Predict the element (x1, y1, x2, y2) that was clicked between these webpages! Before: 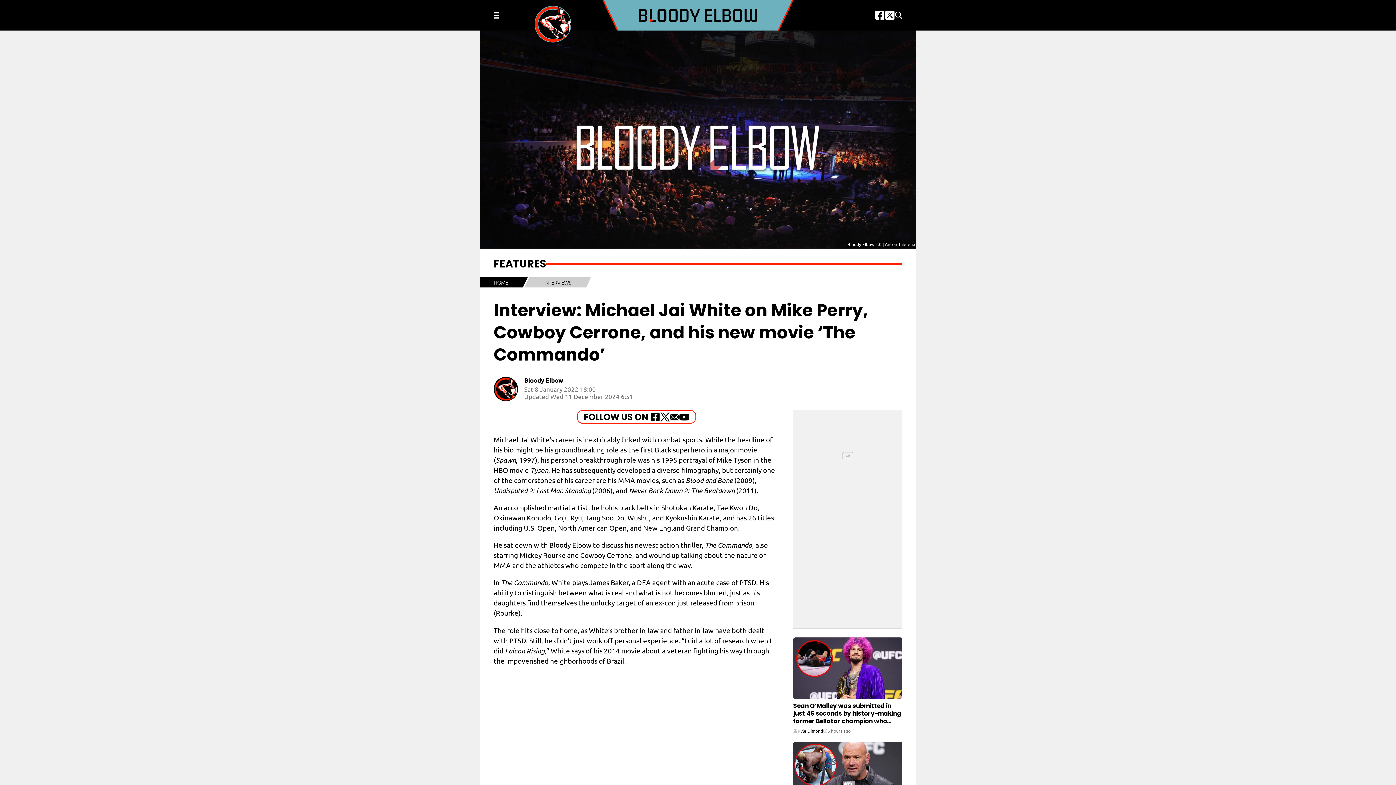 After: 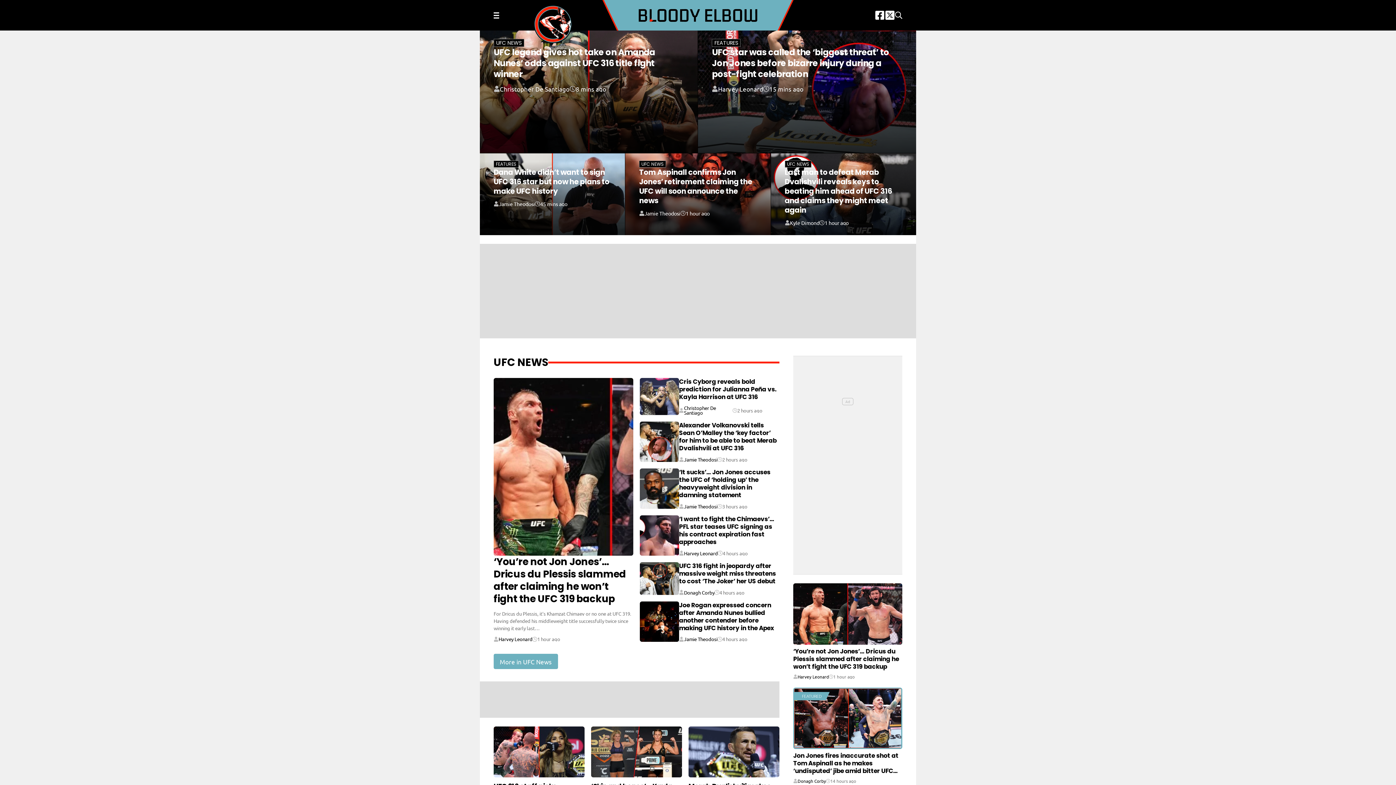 Action: bbox: (639, 8, 757, 21)